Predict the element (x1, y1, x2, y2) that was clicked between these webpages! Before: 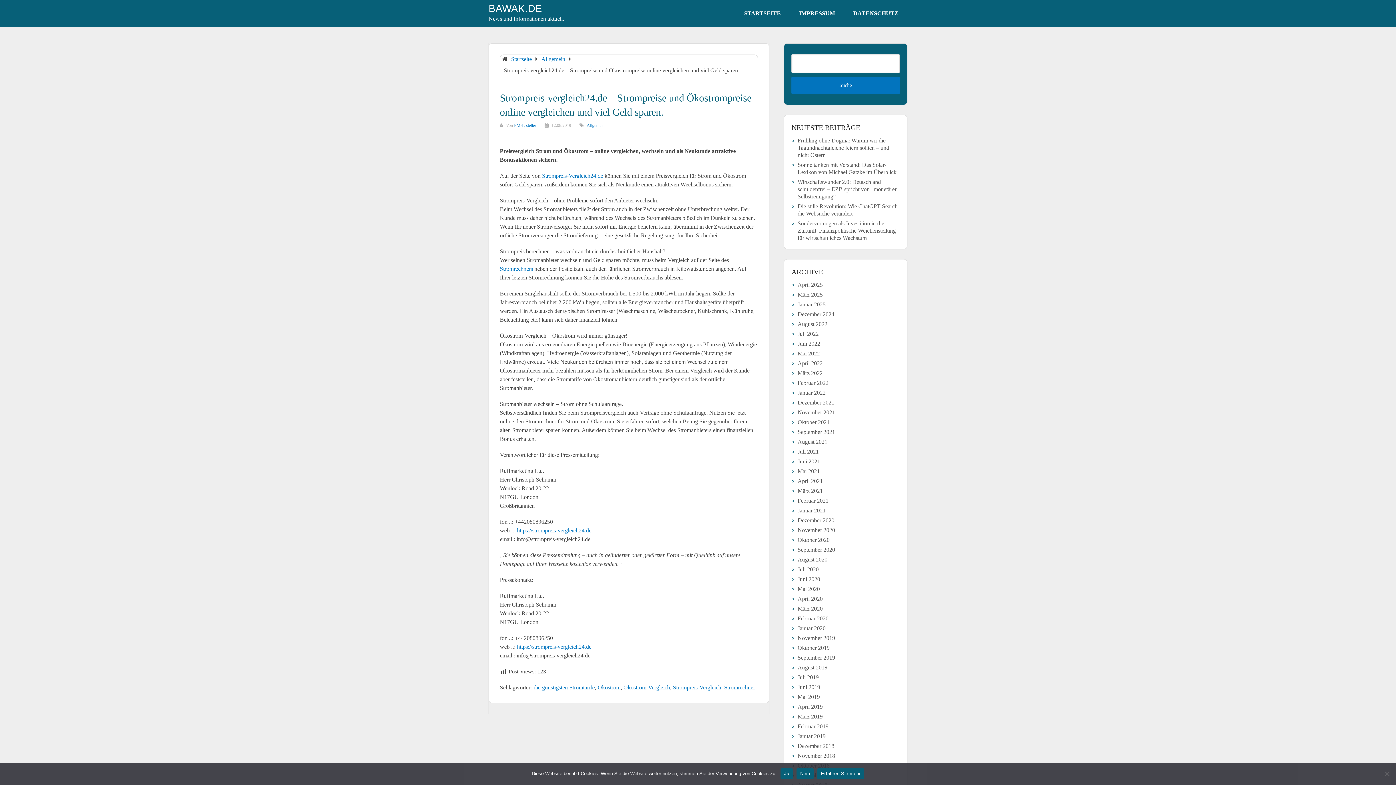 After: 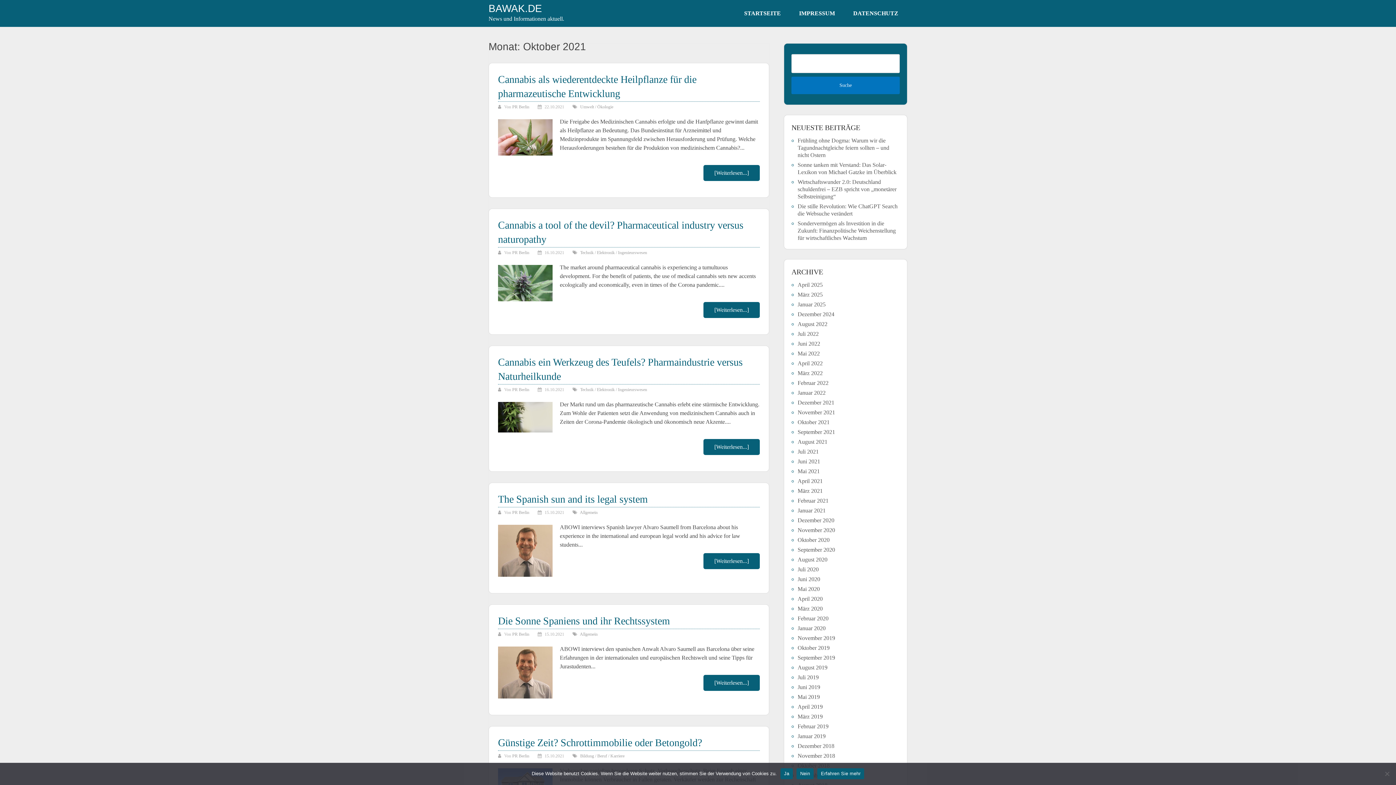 Action: bbox: (797, 419, 829, 425) label: Oktober 2021